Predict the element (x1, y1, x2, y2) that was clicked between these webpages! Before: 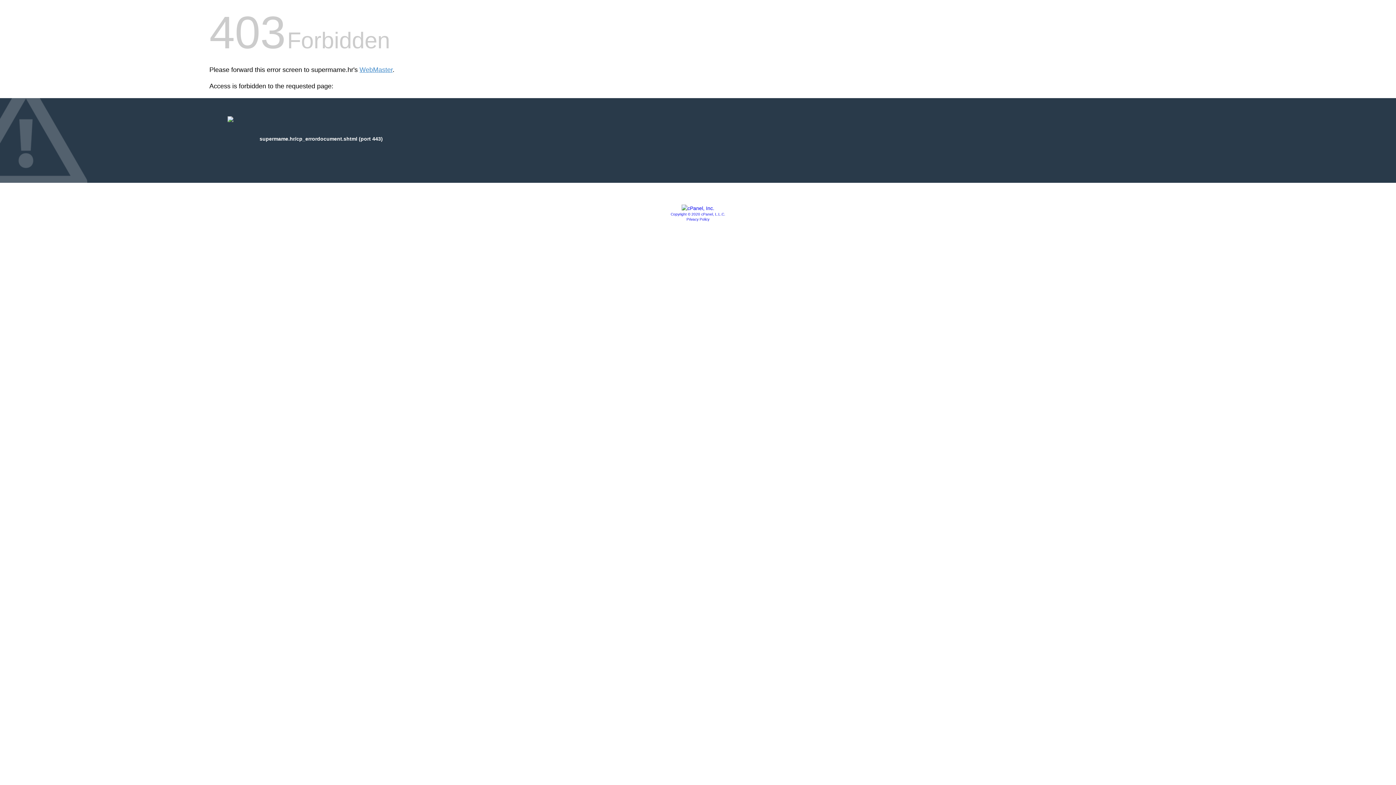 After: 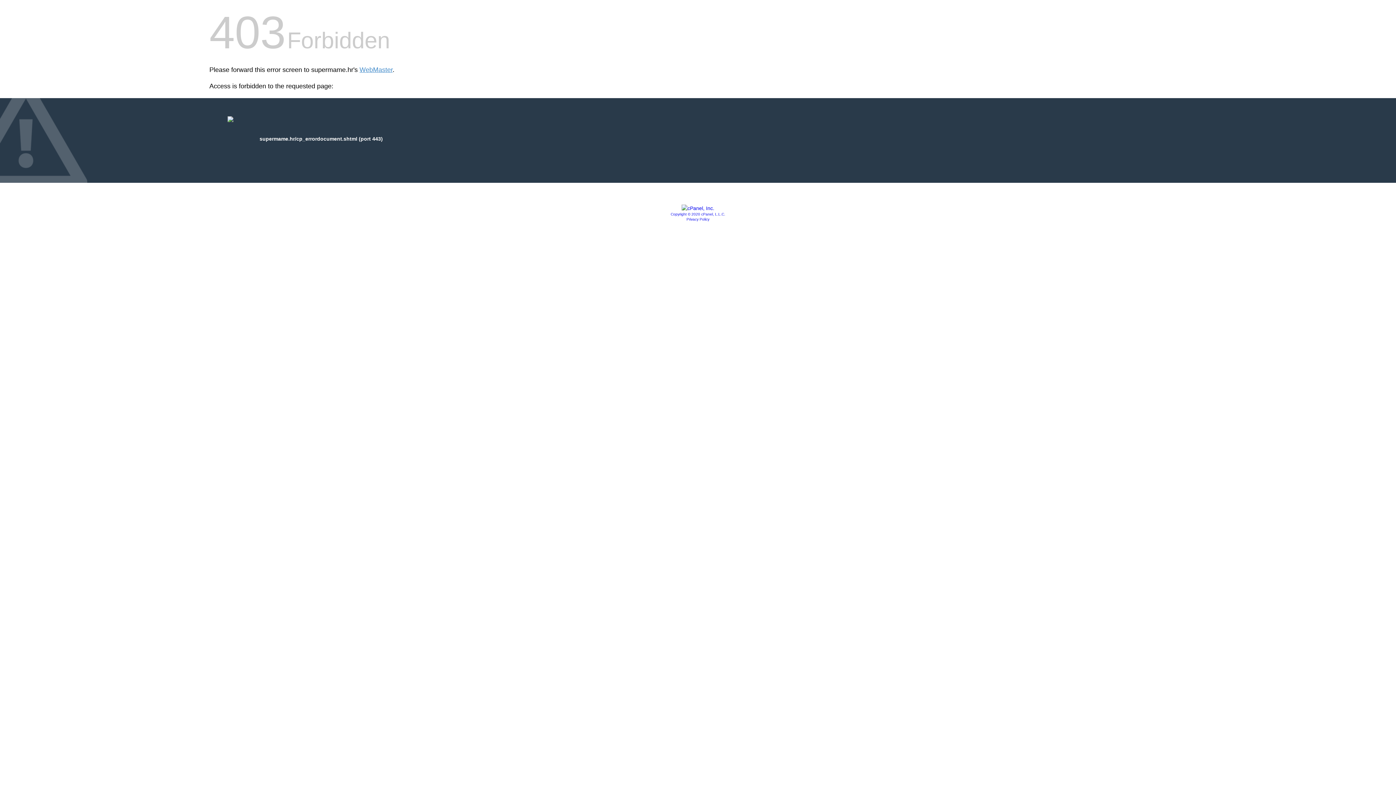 Action: bbox: (686, 217, 709, 221) label: Privacy Policy